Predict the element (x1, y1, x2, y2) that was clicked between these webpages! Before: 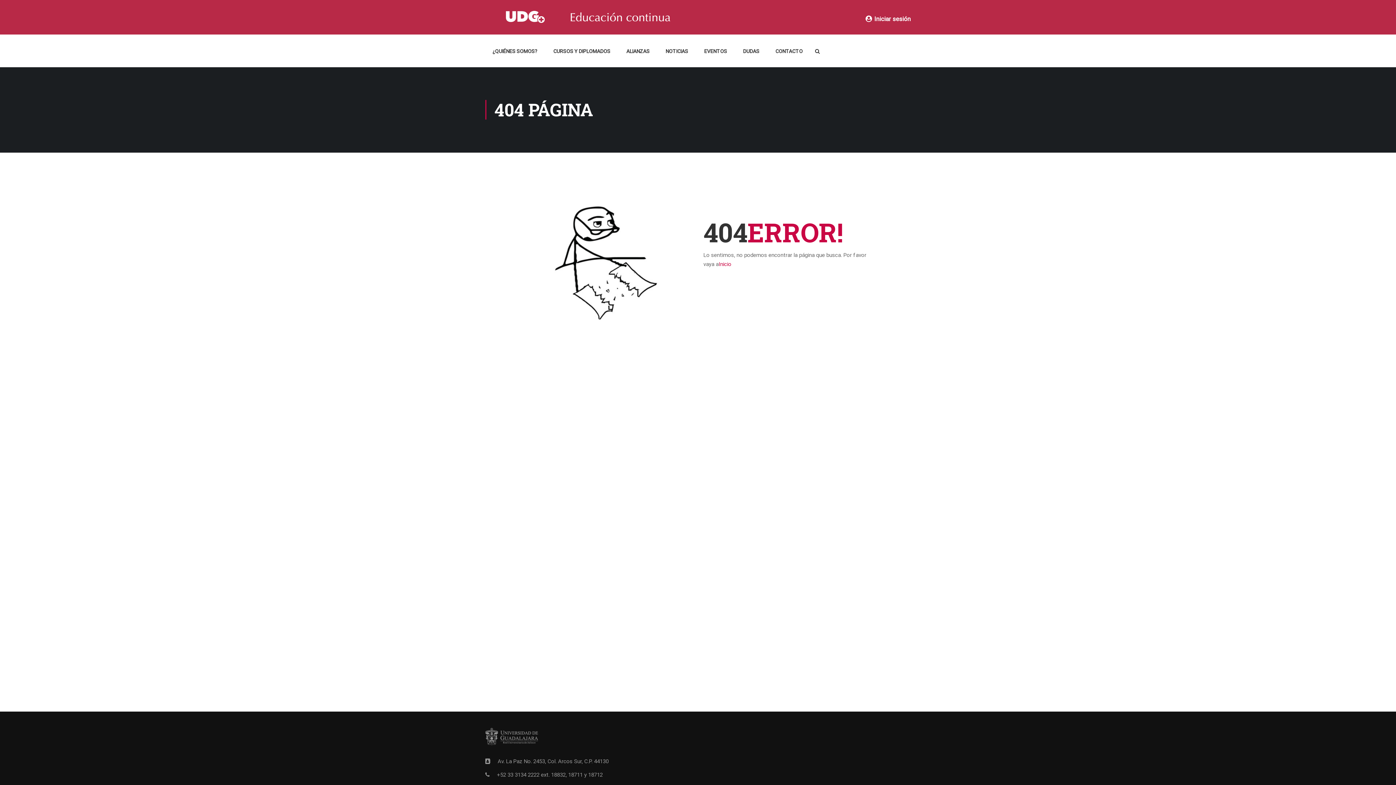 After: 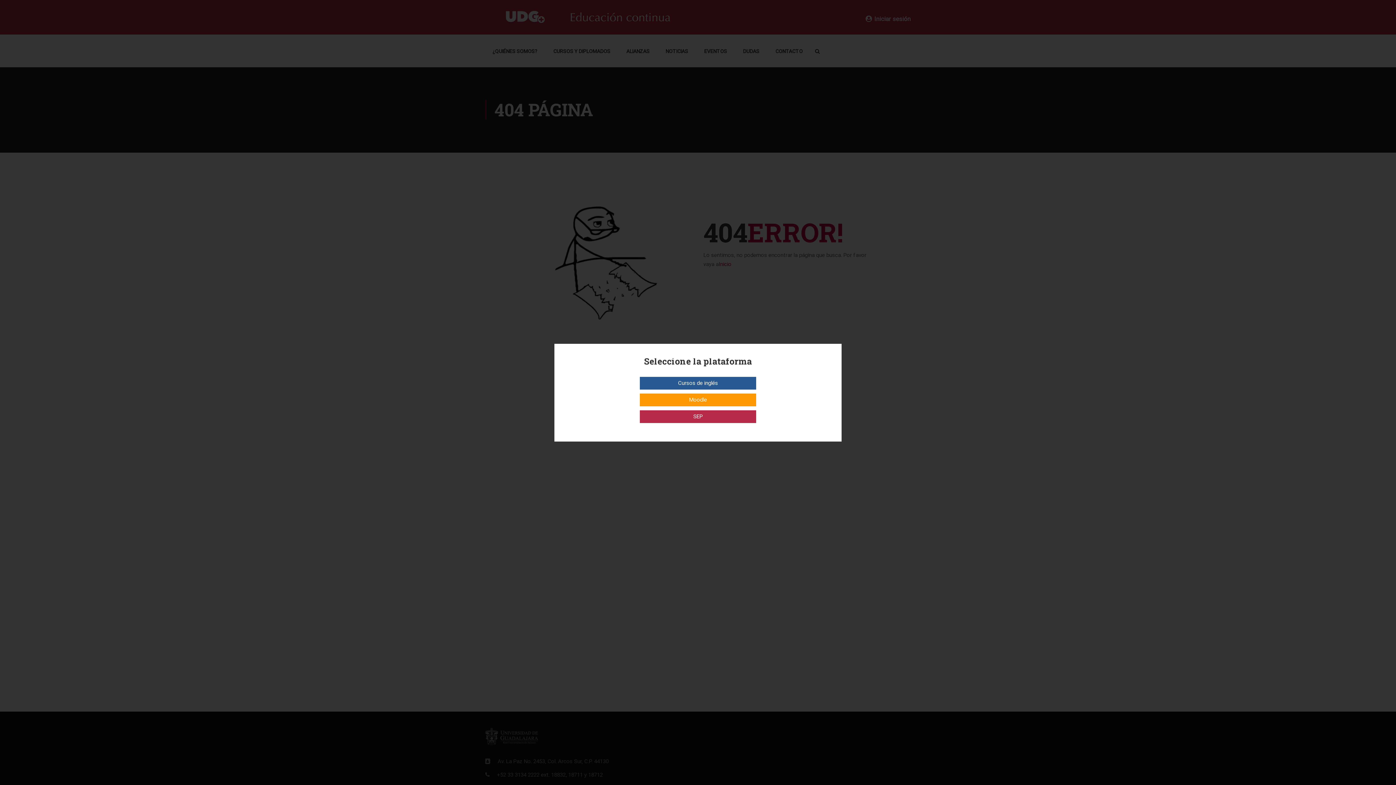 Action: label: Iniciar sesión bbox: (865, 15, 910, 22)